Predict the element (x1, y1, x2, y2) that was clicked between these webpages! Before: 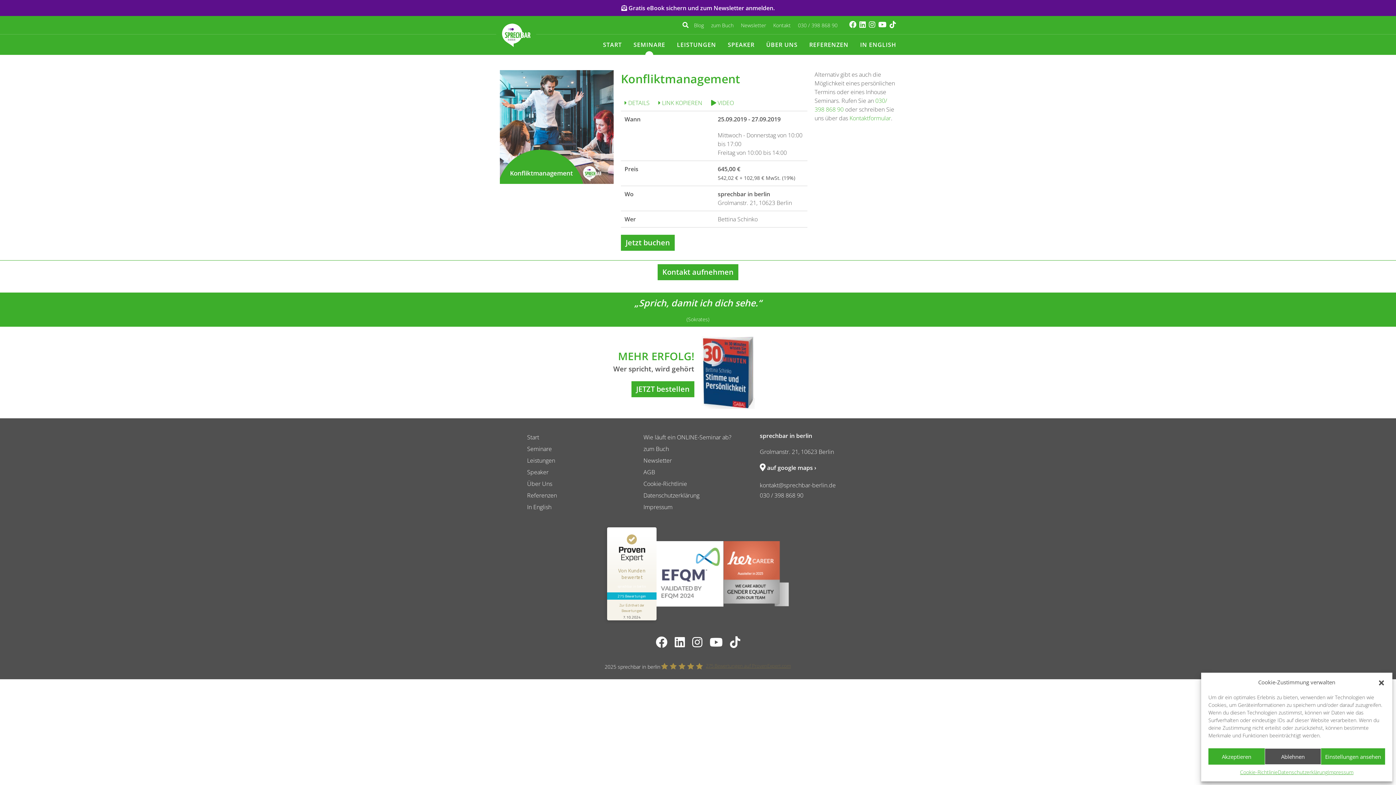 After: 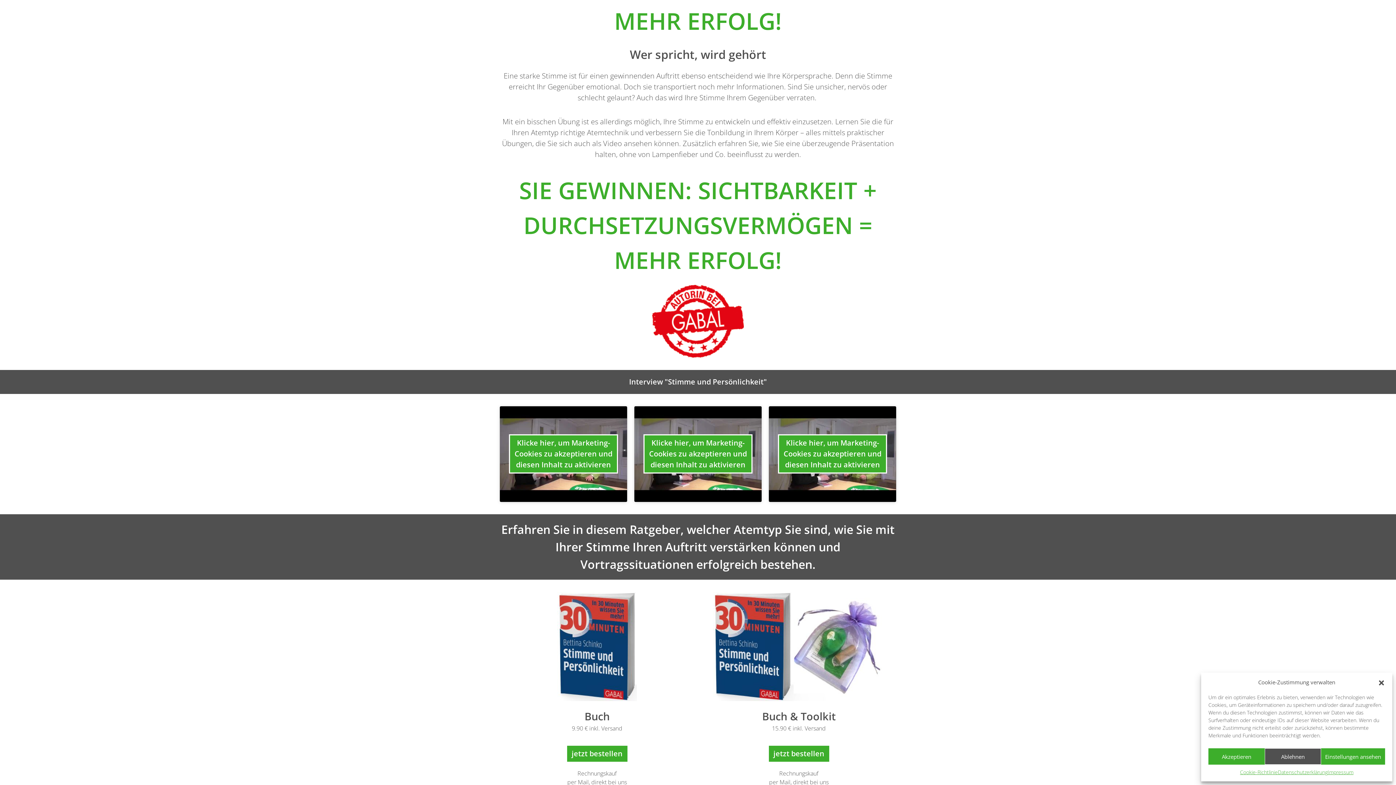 Action: bbox: (643, 443, 669, 454) label: zum Buch